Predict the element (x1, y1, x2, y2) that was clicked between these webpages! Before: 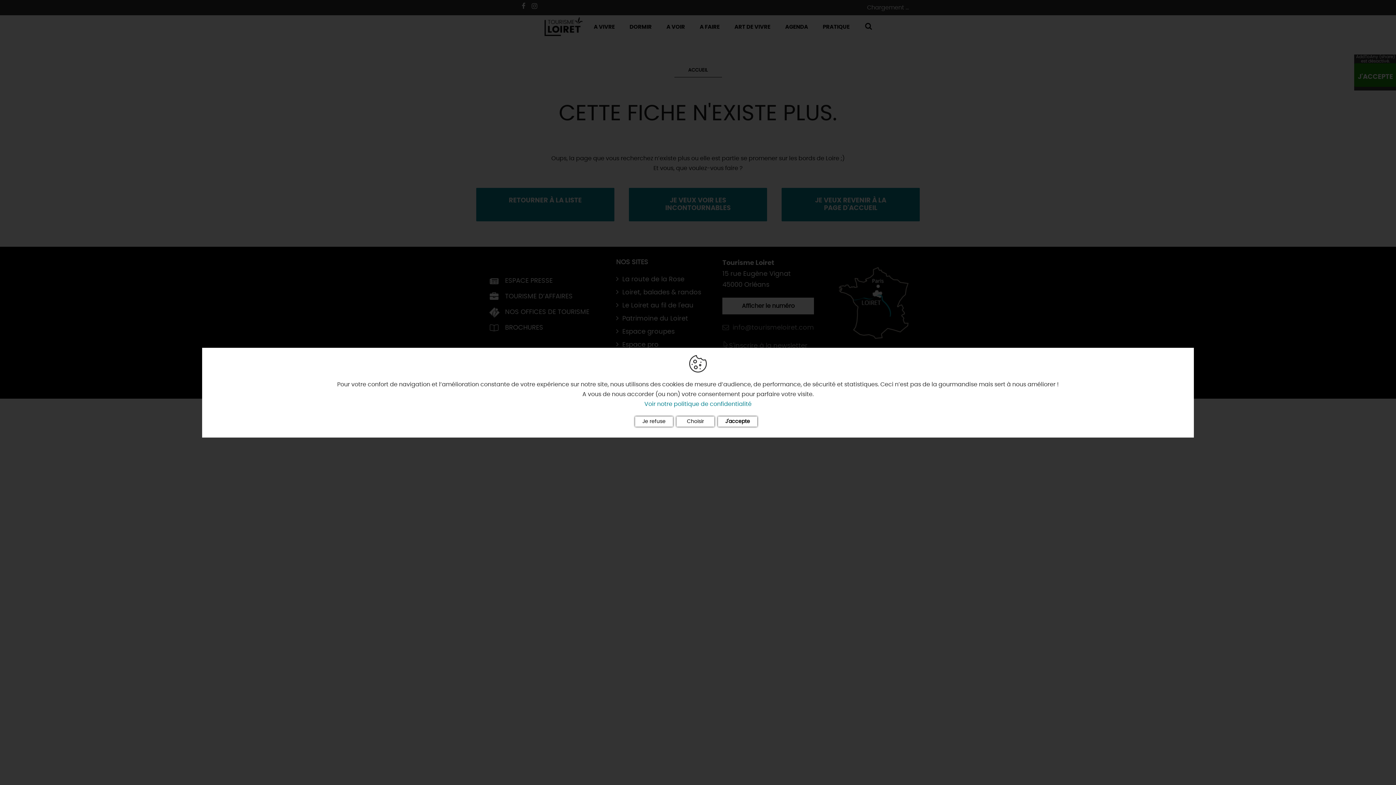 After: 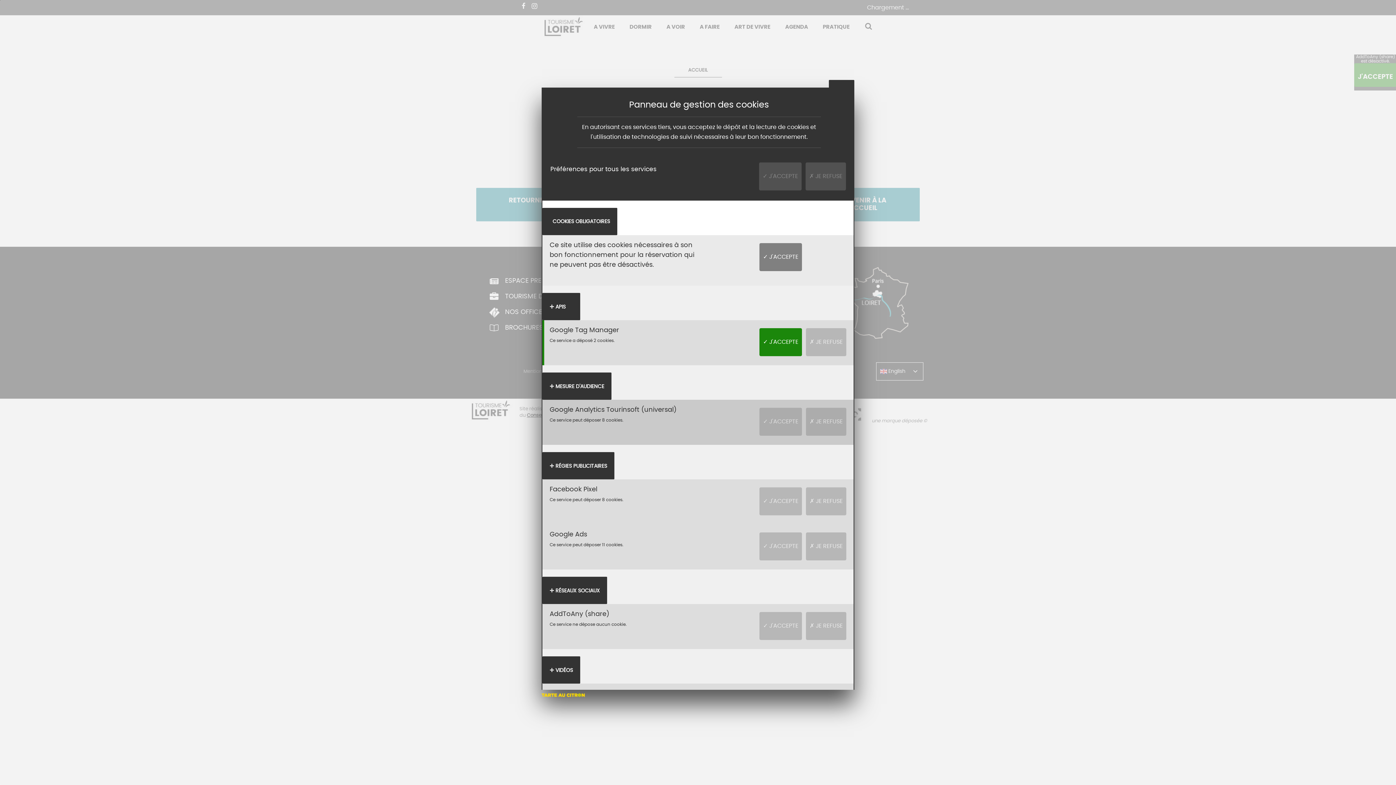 Action: label: Choisir bbox: (676, 416, 714, 426)